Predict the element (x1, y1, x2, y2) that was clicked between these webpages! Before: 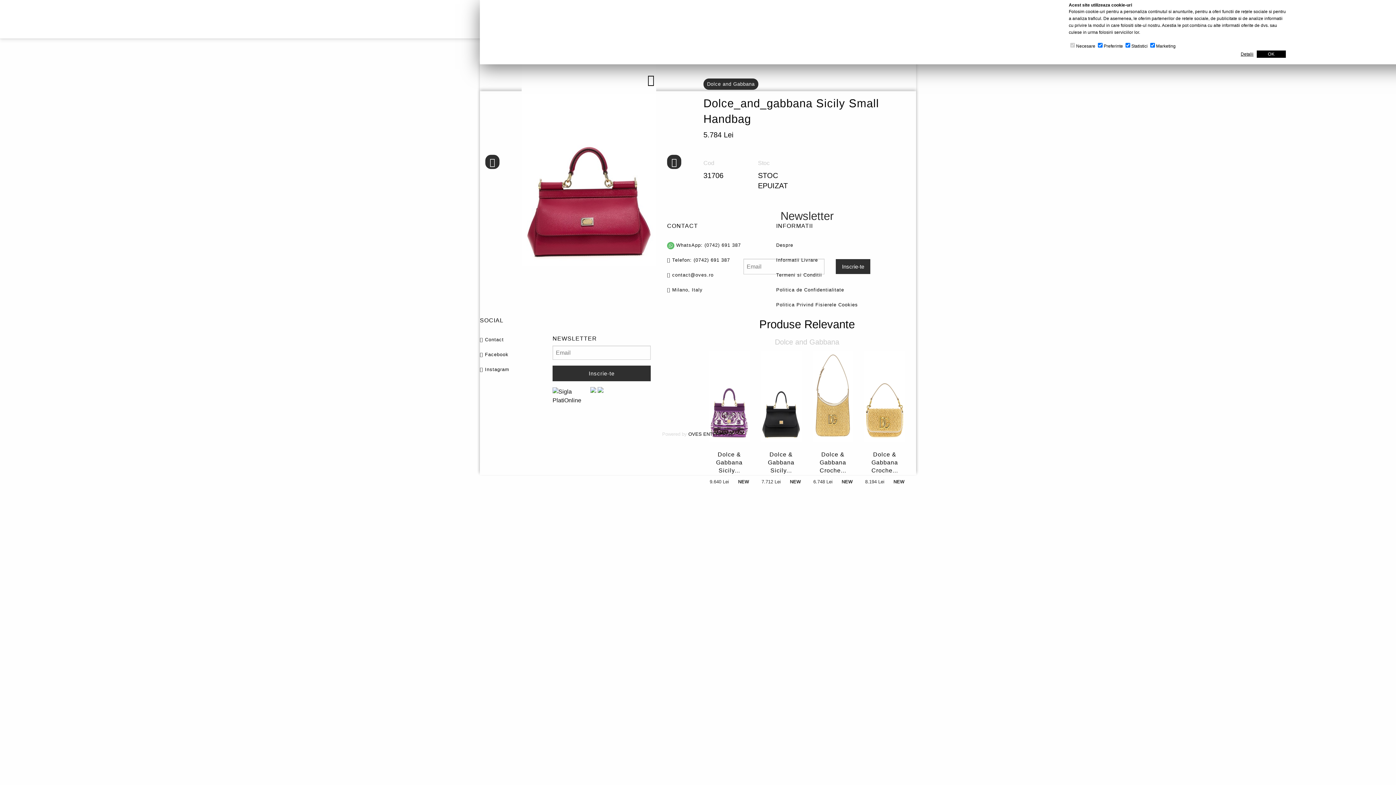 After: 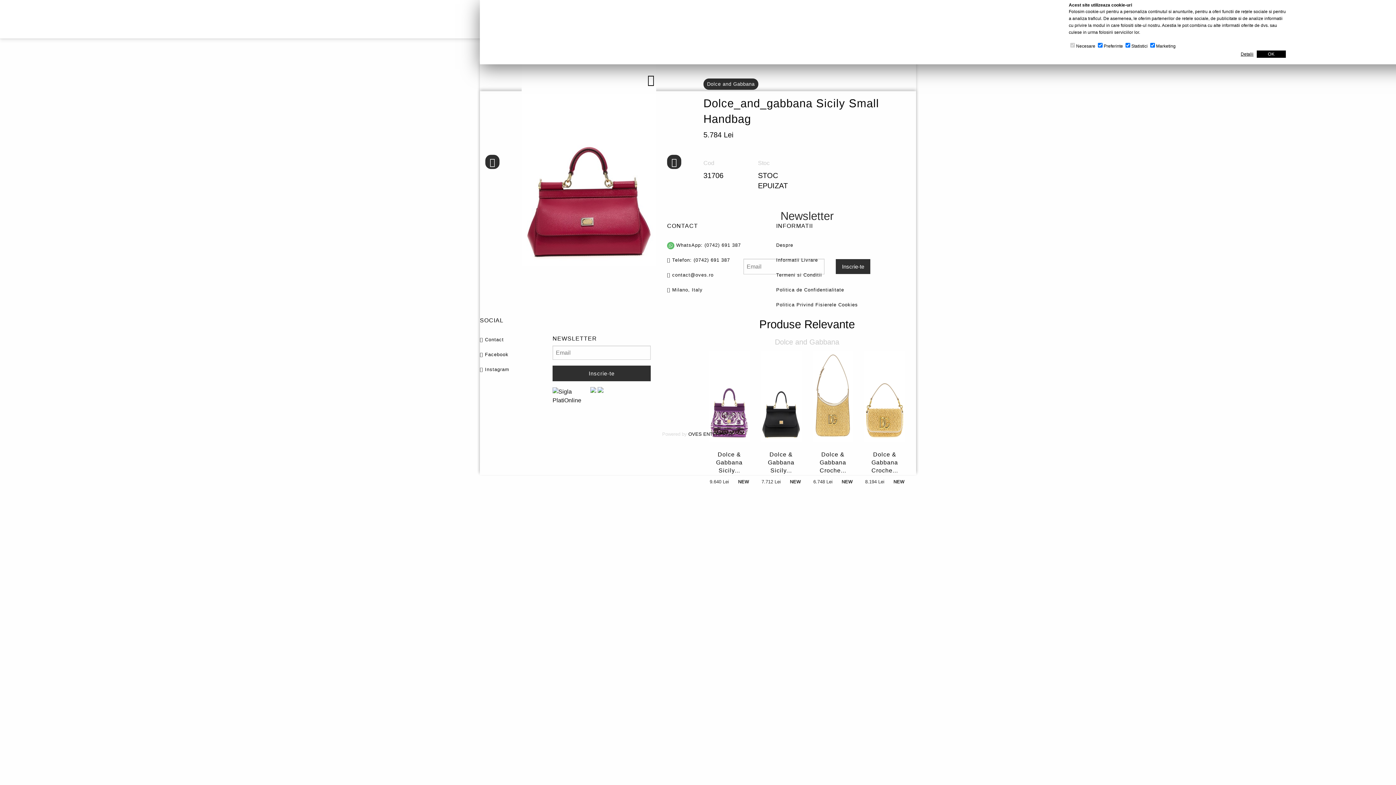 Action: bbox: (480, 364, 541, 373) label:  Instagram